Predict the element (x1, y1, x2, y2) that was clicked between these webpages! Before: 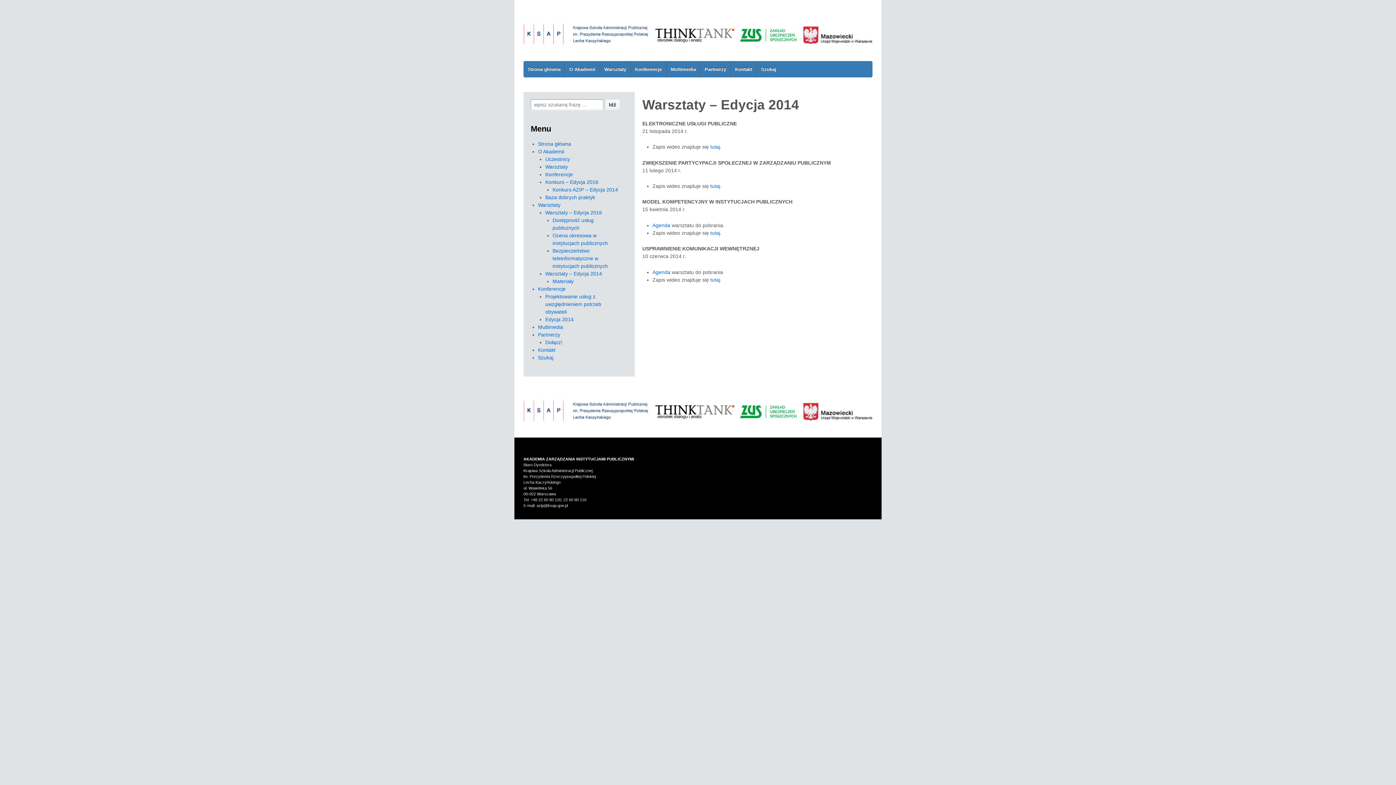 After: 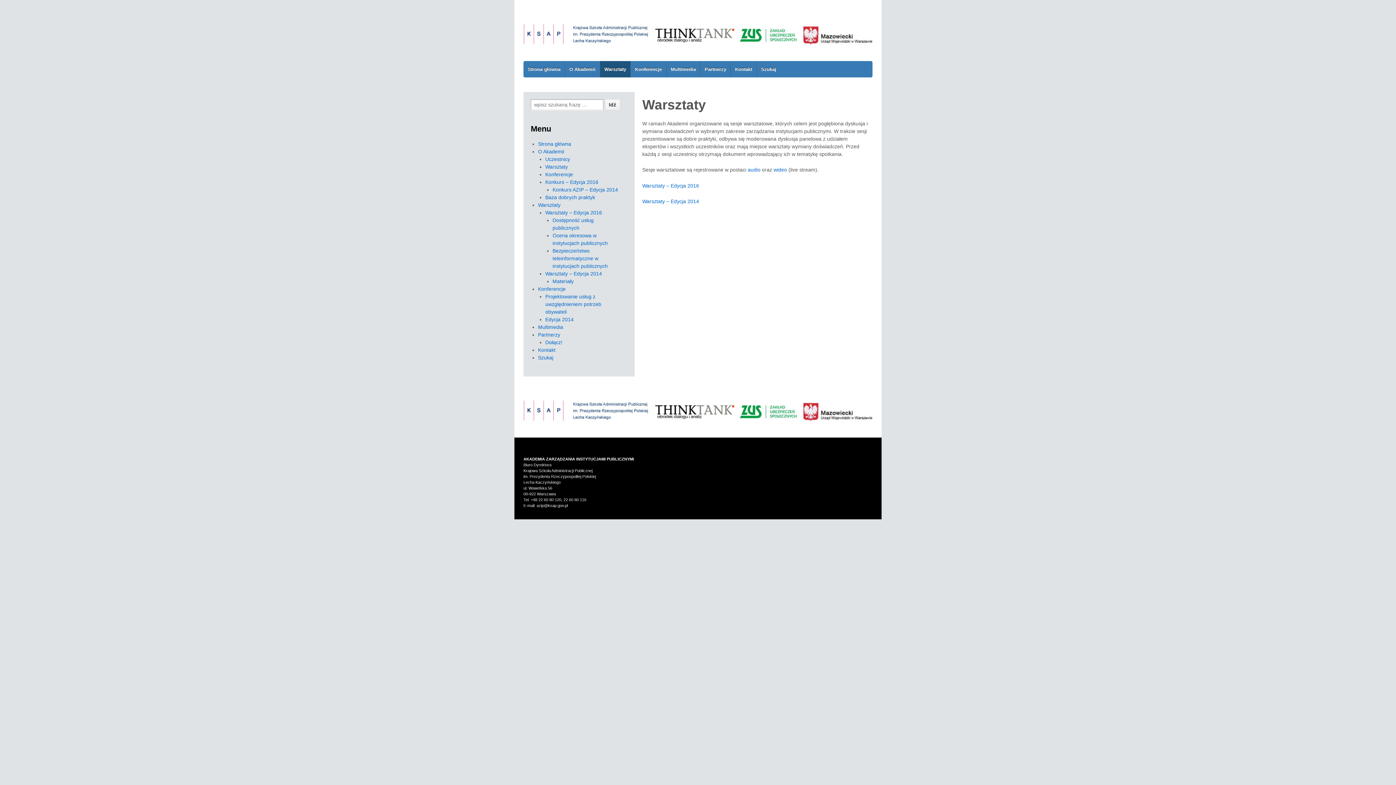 Action: bbox: (599, 61, 630, 77) label: Warsztaty